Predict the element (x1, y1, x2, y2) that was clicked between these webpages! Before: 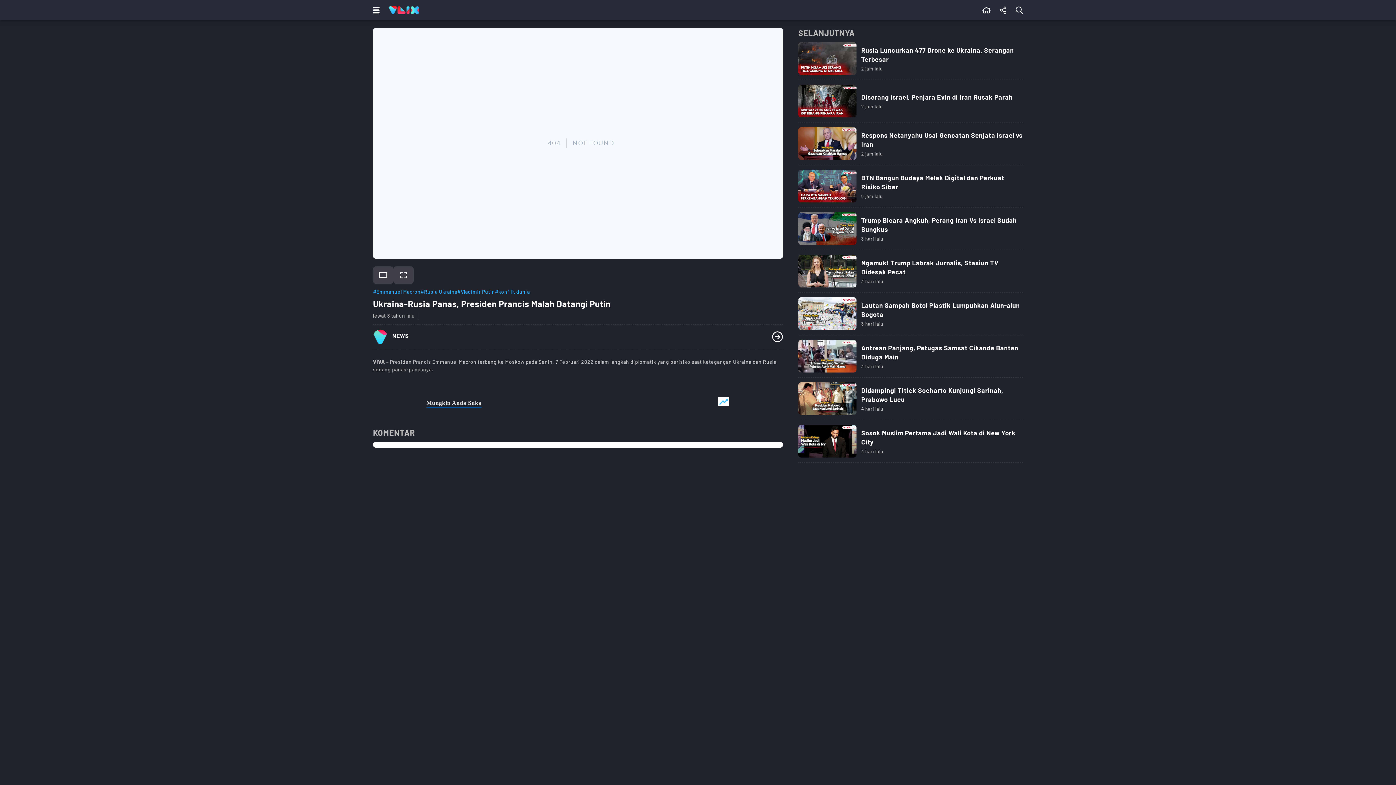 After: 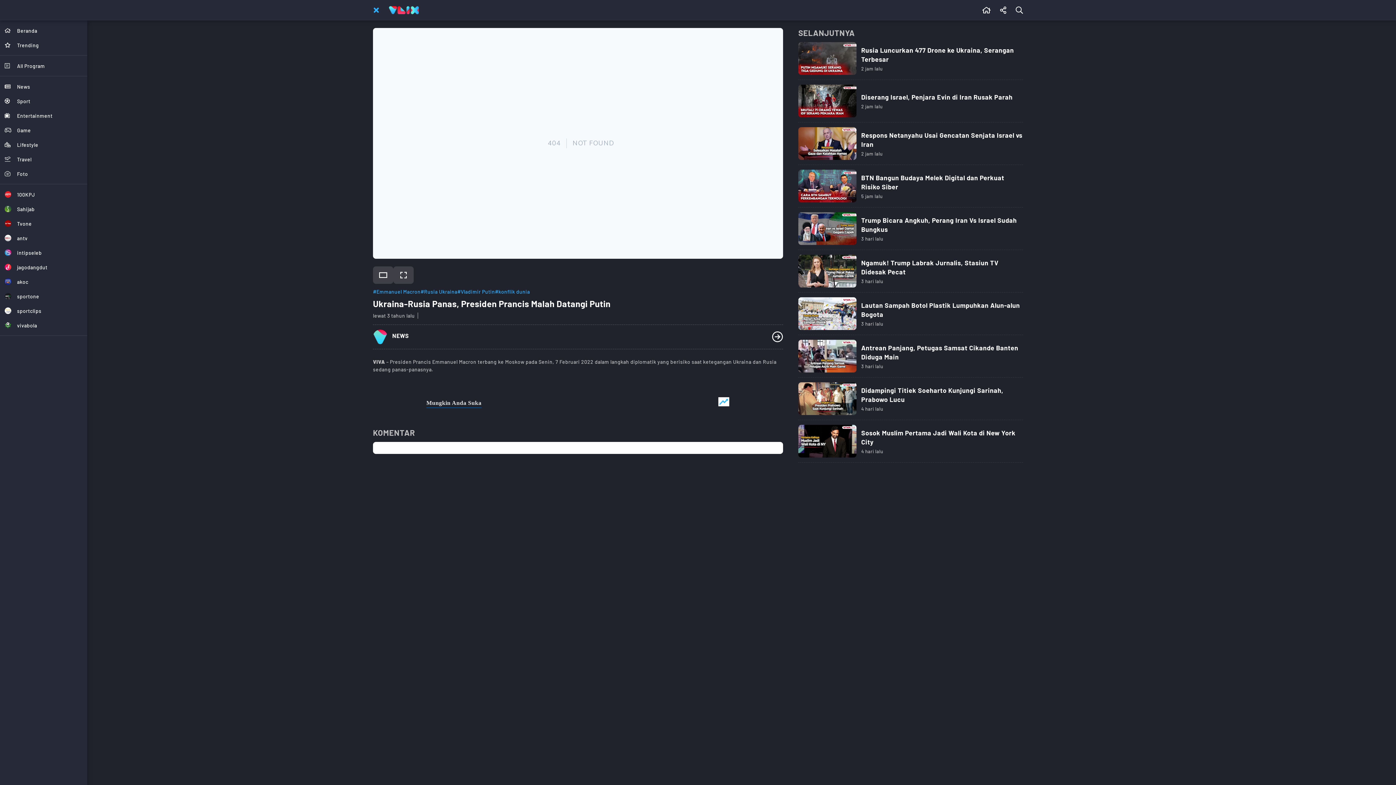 Action: bbox: (365, 0, 384, 20)